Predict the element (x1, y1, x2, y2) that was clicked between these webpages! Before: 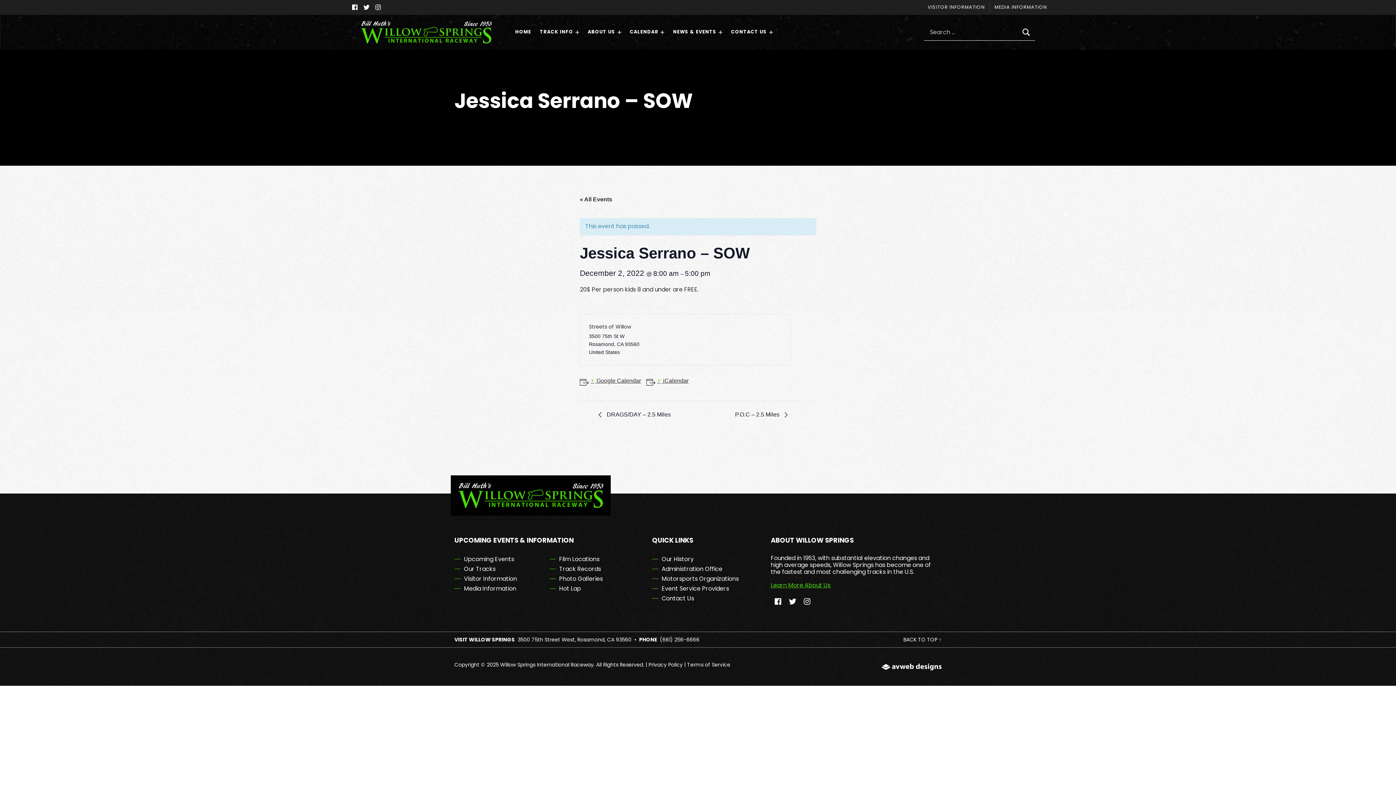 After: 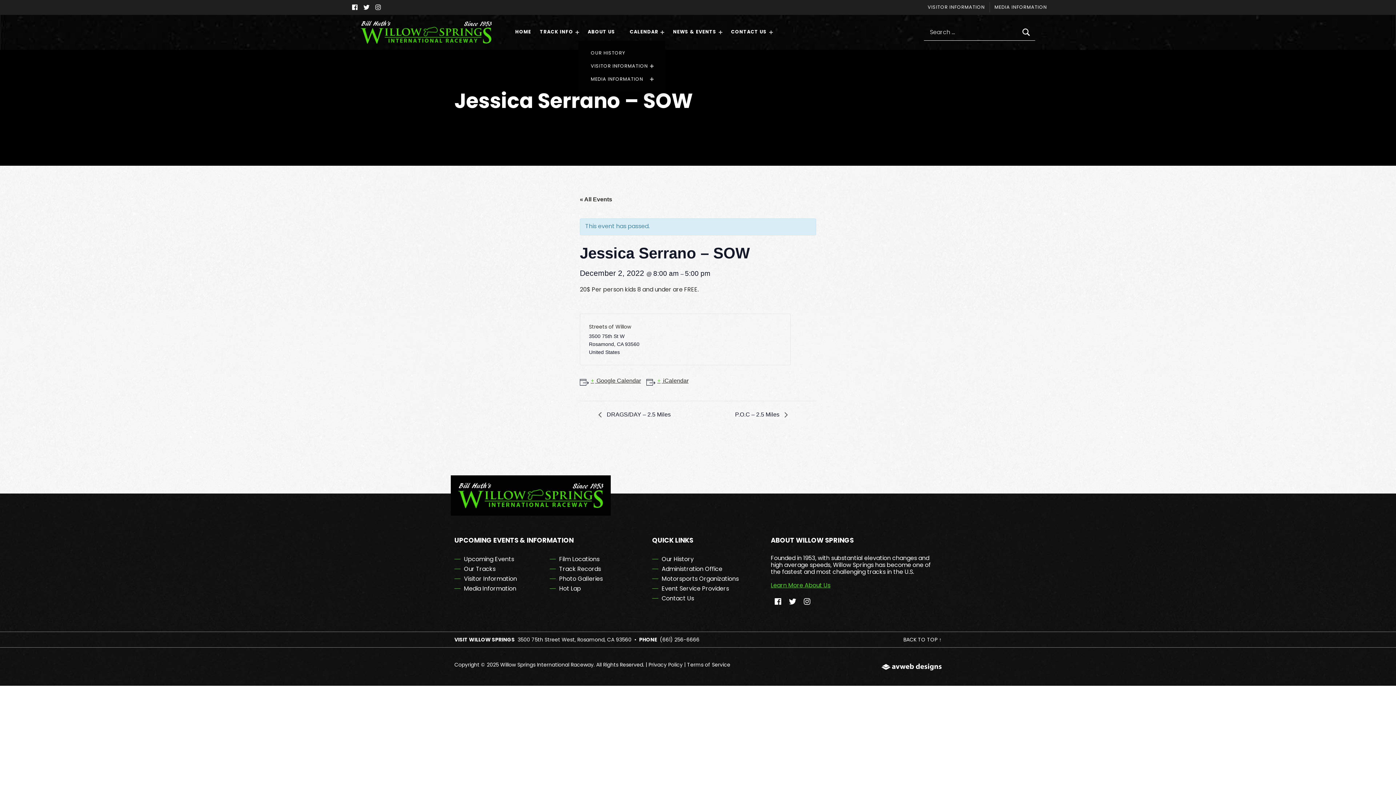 Action: label: Expand child menu bbox: (617, 30, 621, 34)